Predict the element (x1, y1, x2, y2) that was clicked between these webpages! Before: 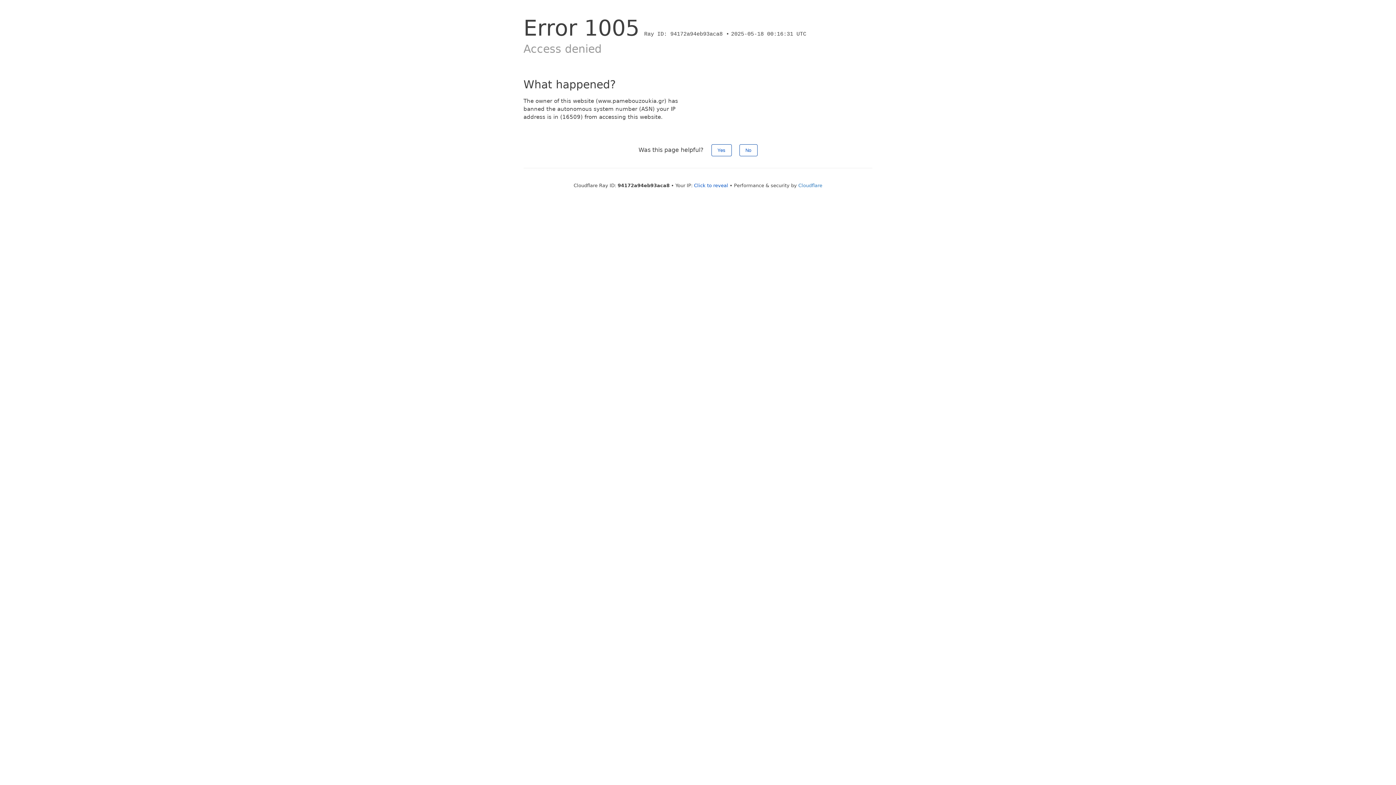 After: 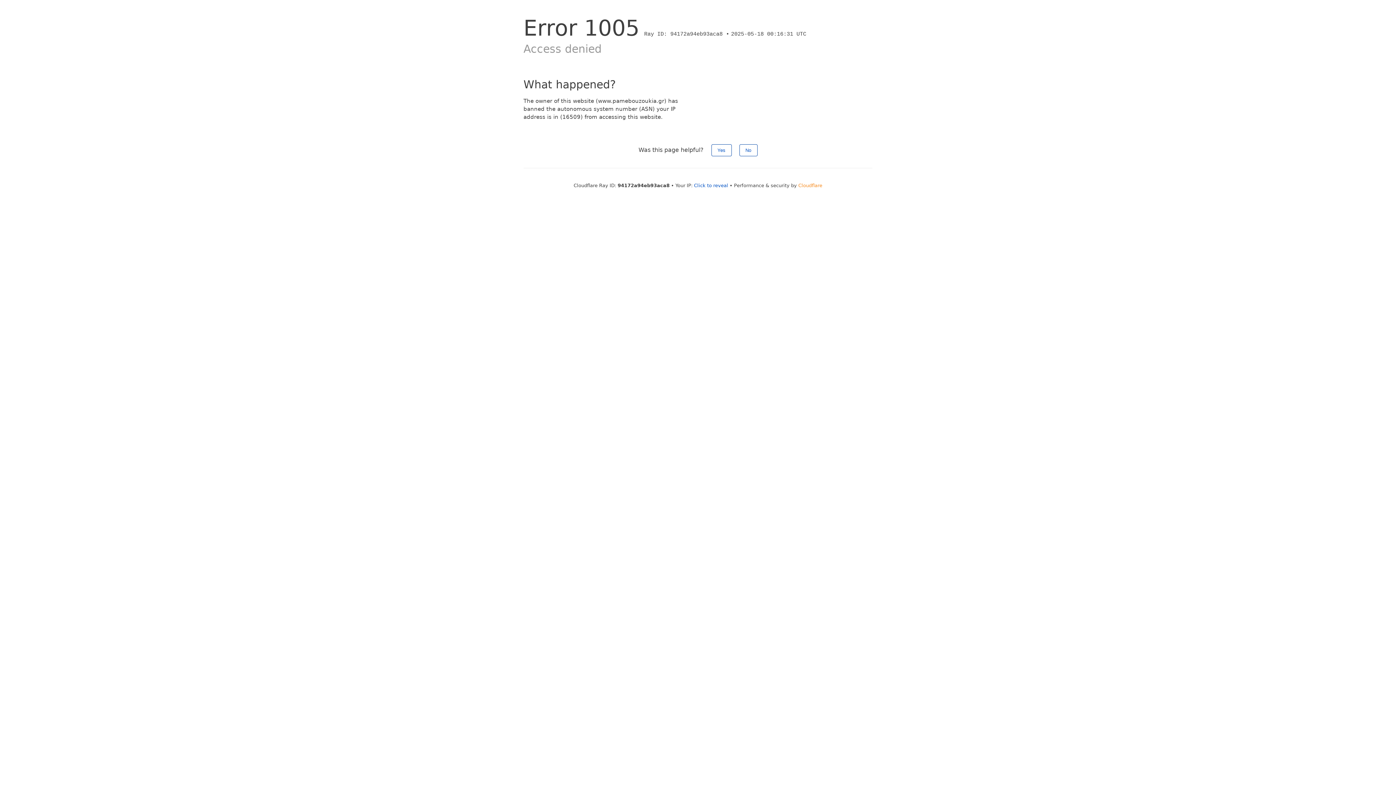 Action: label: Cloudflare bbox: (798, 182, 822, 188)